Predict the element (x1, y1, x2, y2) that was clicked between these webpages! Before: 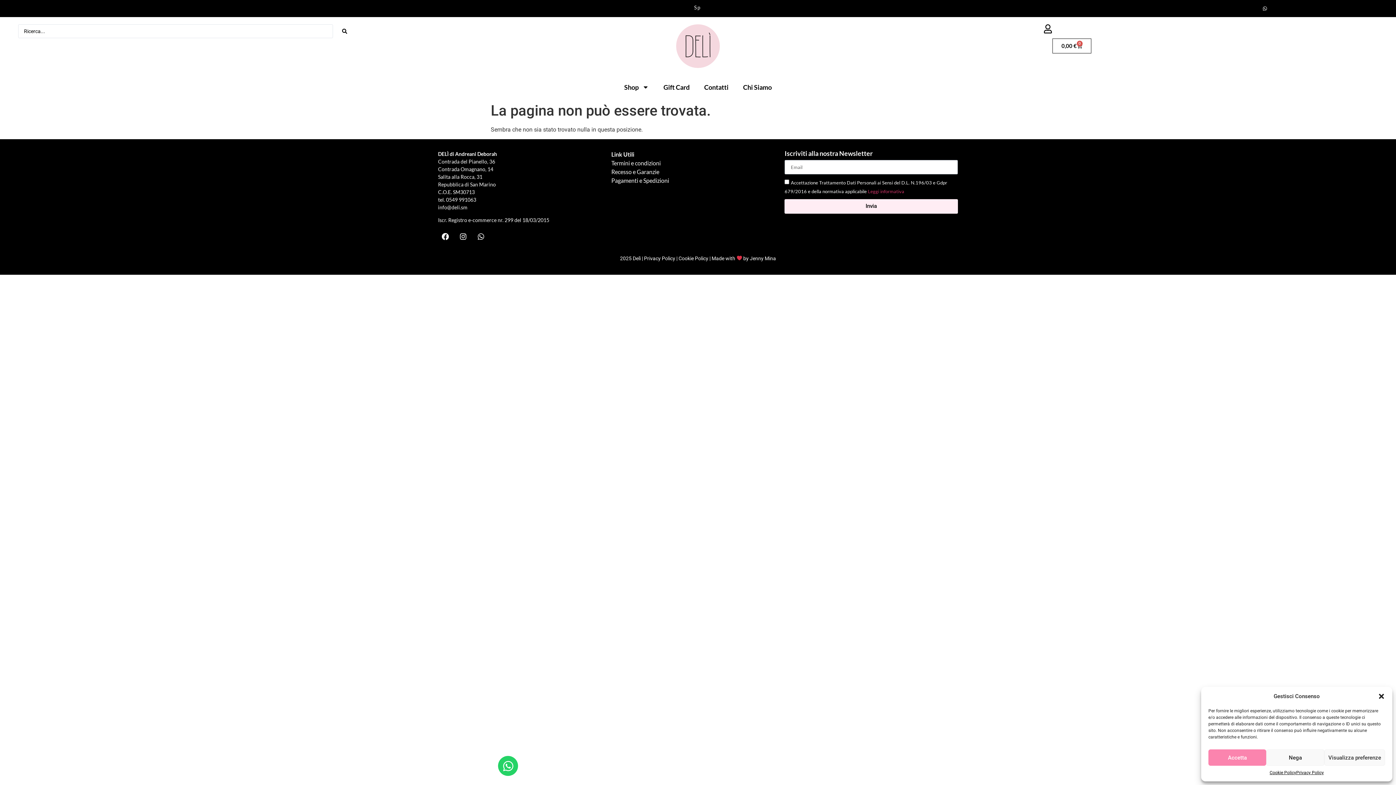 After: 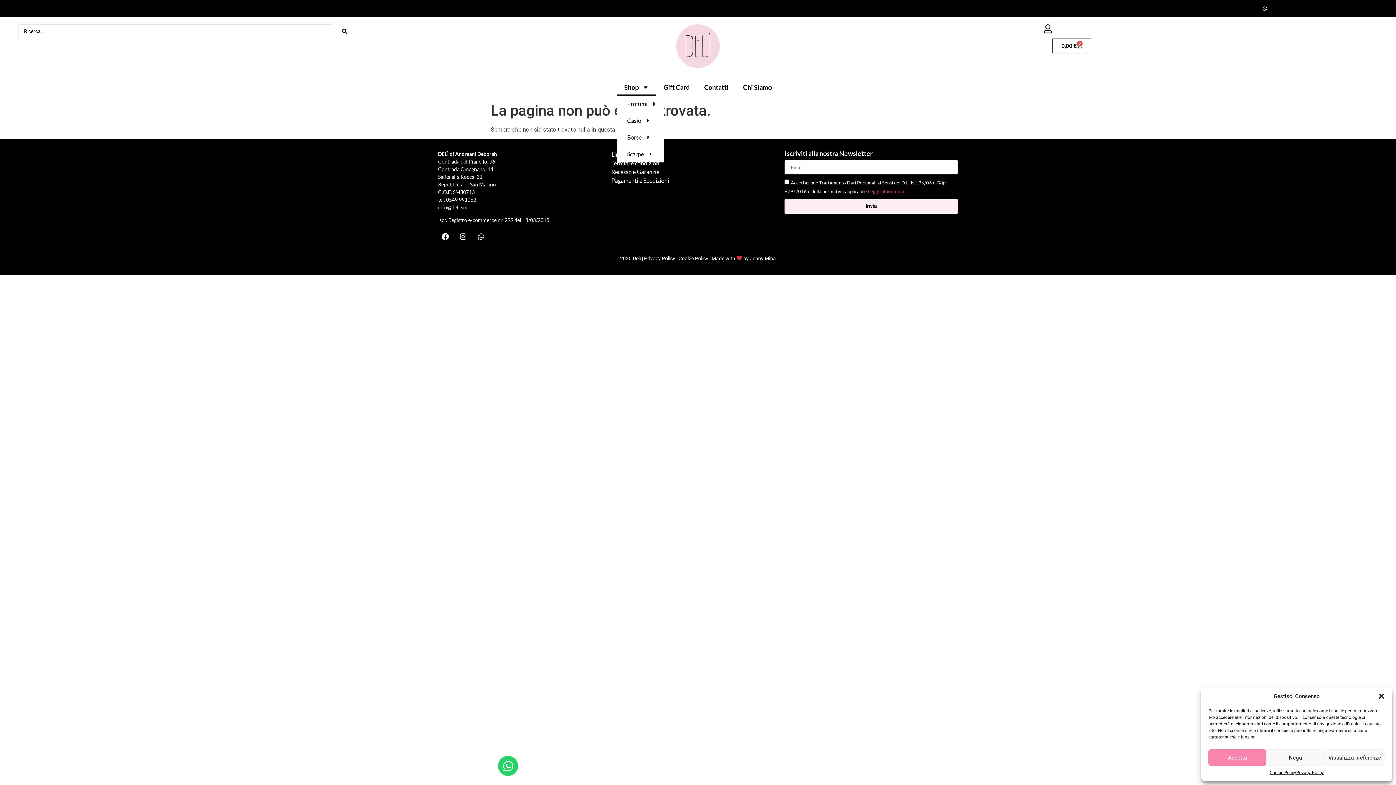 Action: label: Shop bbox: (617, 78, 656, 95)